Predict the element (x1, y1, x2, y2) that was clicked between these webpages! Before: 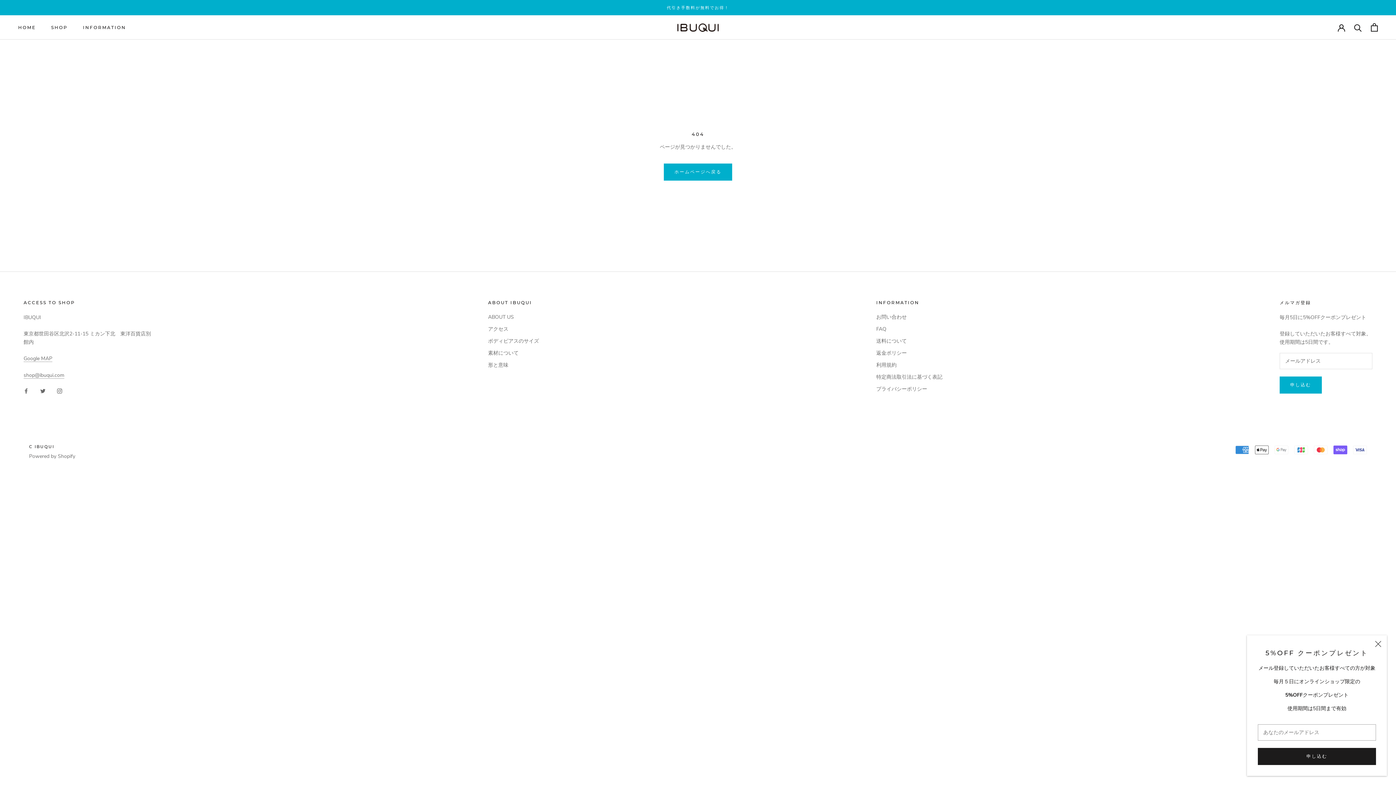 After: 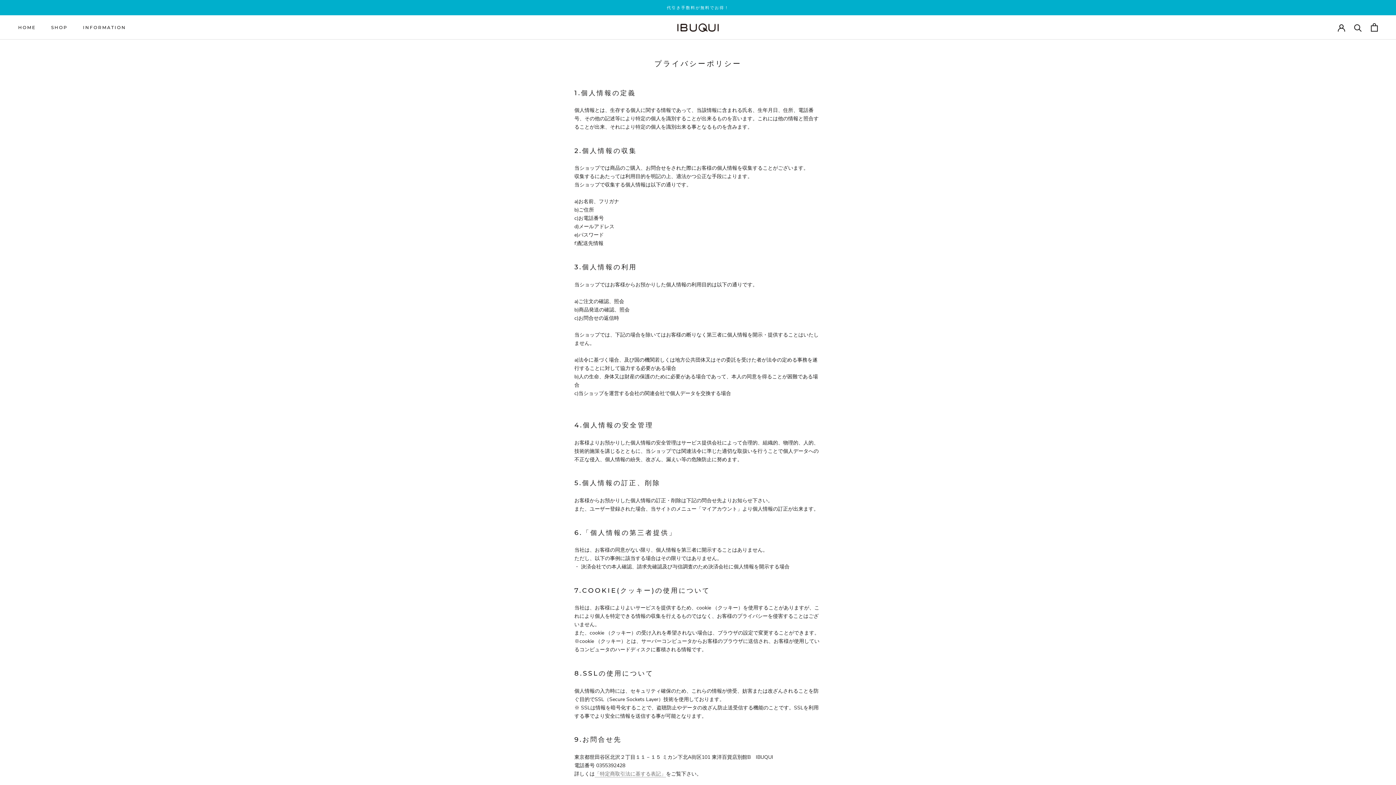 Action: bbox: (876, 385, 942, 392) label: プライバシーポリシー